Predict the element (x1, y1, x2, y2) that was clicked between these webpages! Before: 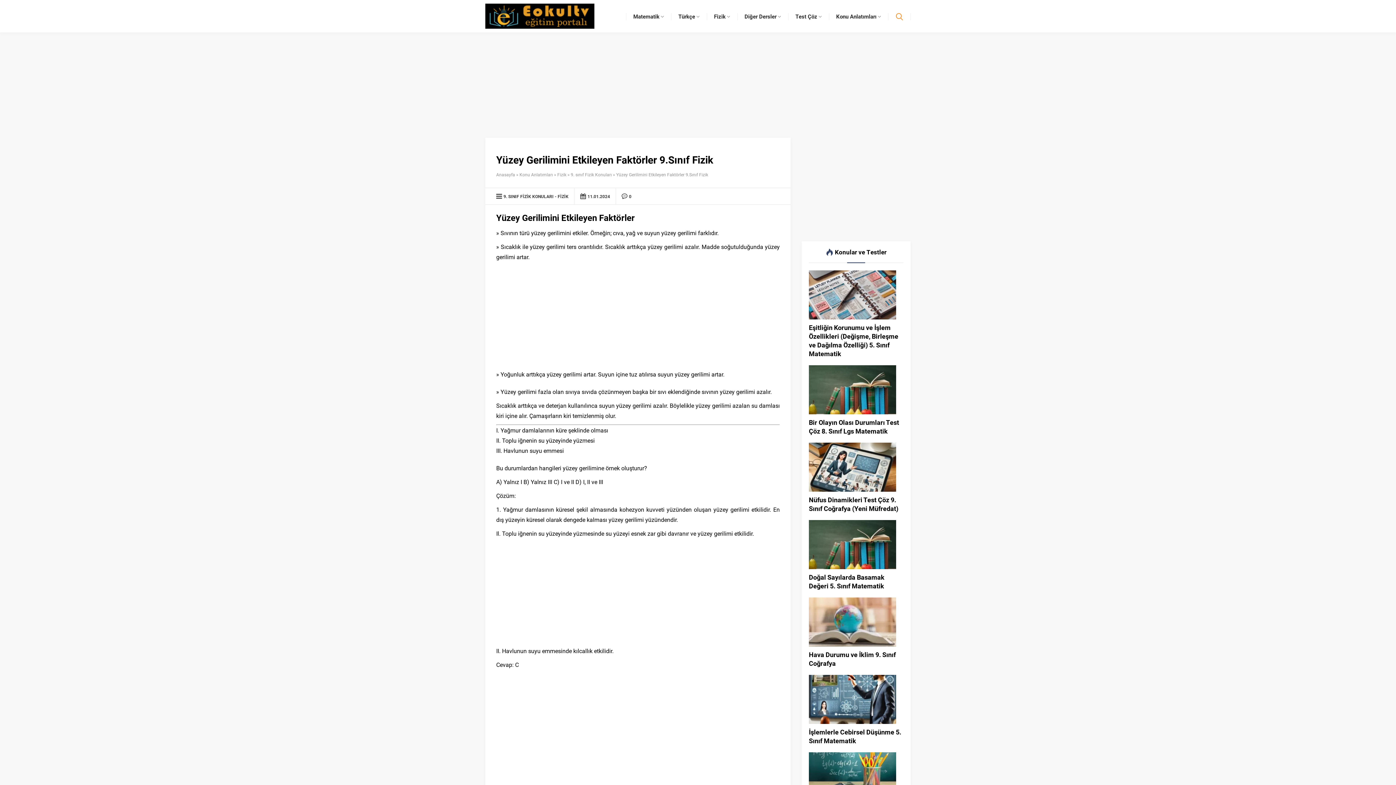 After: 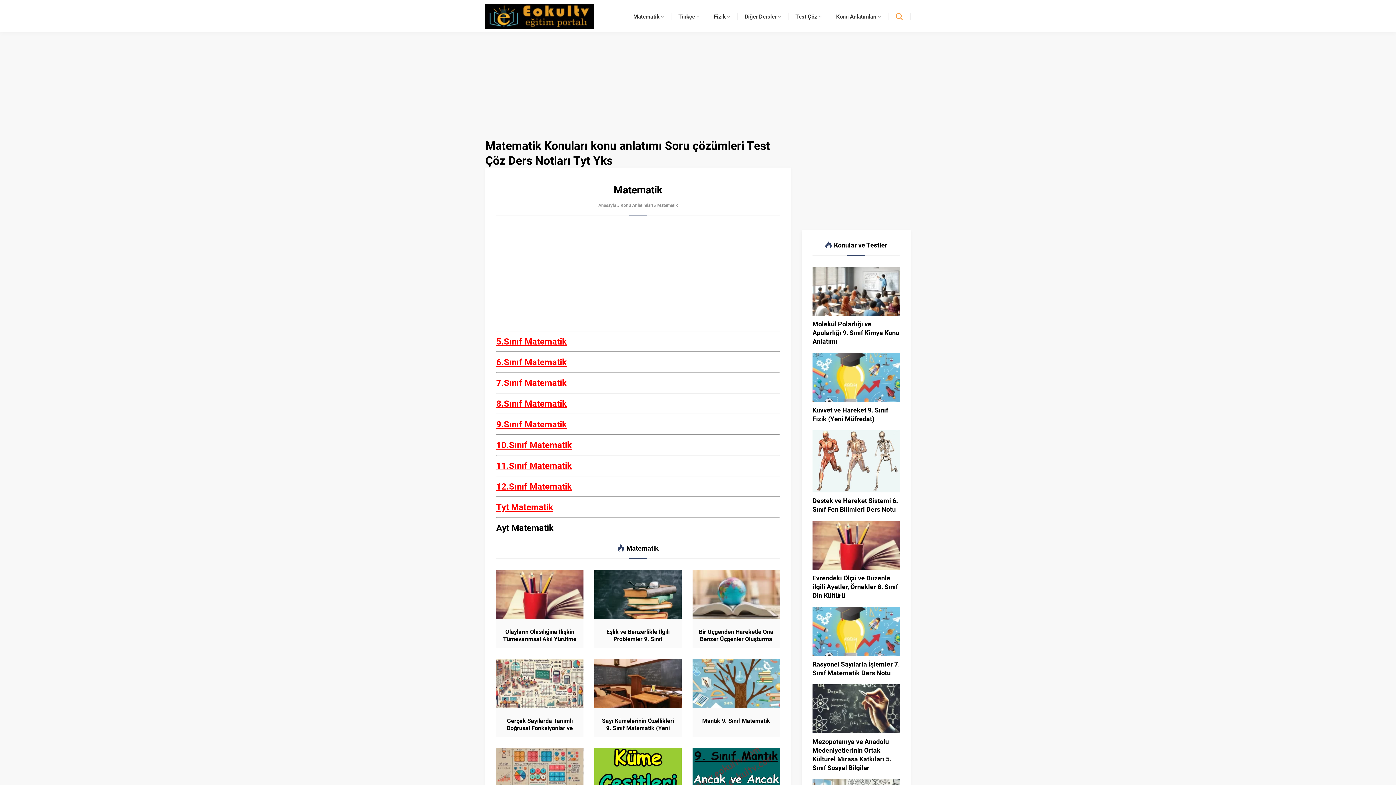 Action: label: Matematik bbox: (626, 0, 671, 32)